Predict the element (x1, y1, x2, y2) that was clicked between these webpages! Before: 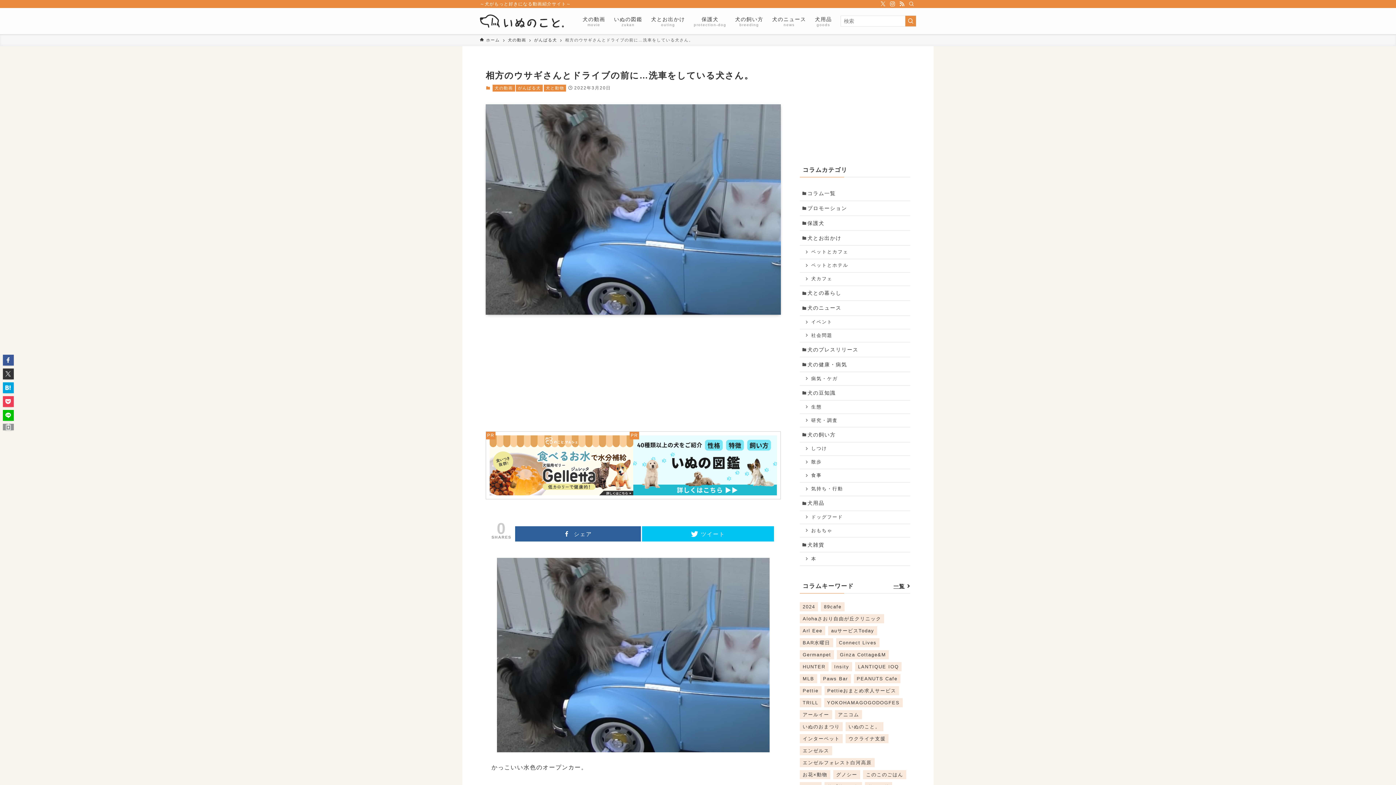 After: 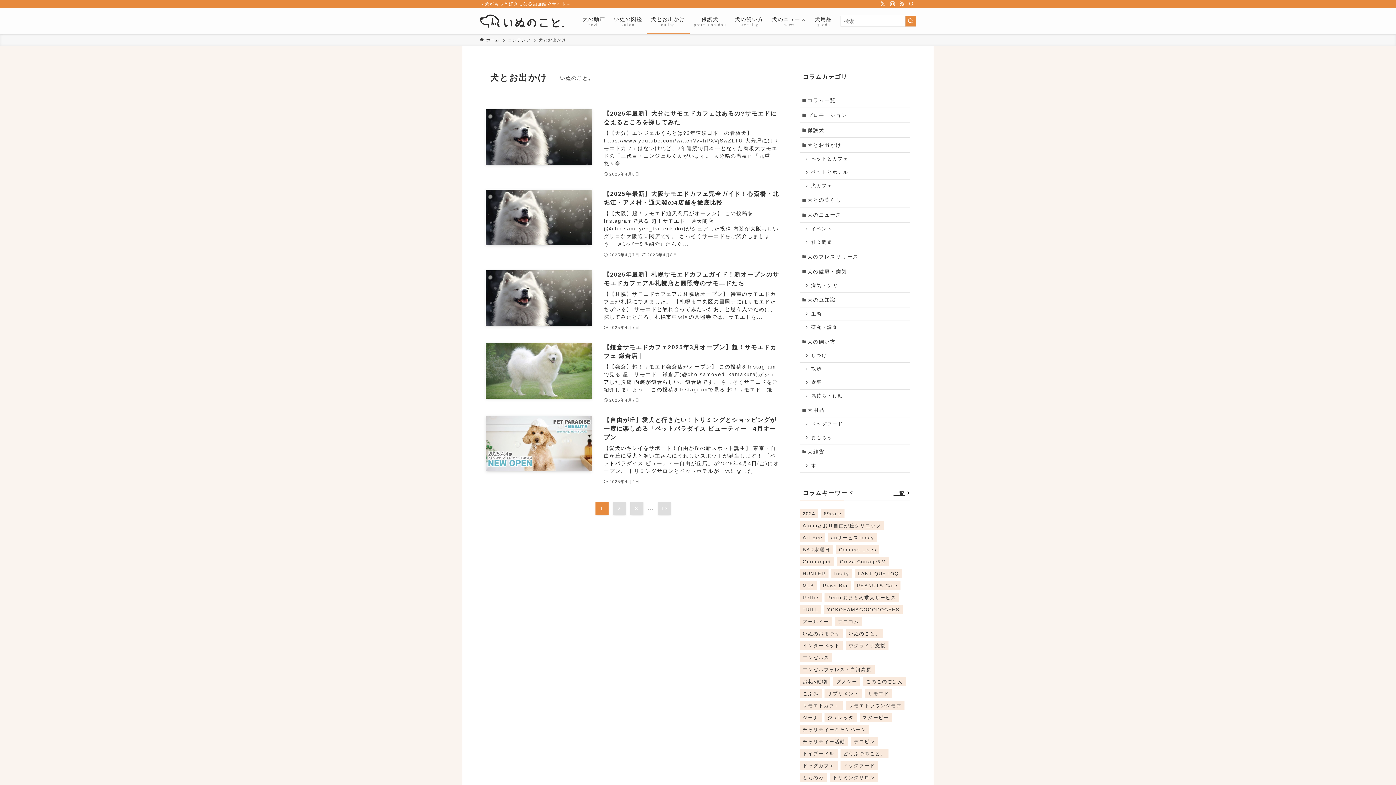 Action: bbox: (800, 230, 910, 245) label: 犬とお出かけ